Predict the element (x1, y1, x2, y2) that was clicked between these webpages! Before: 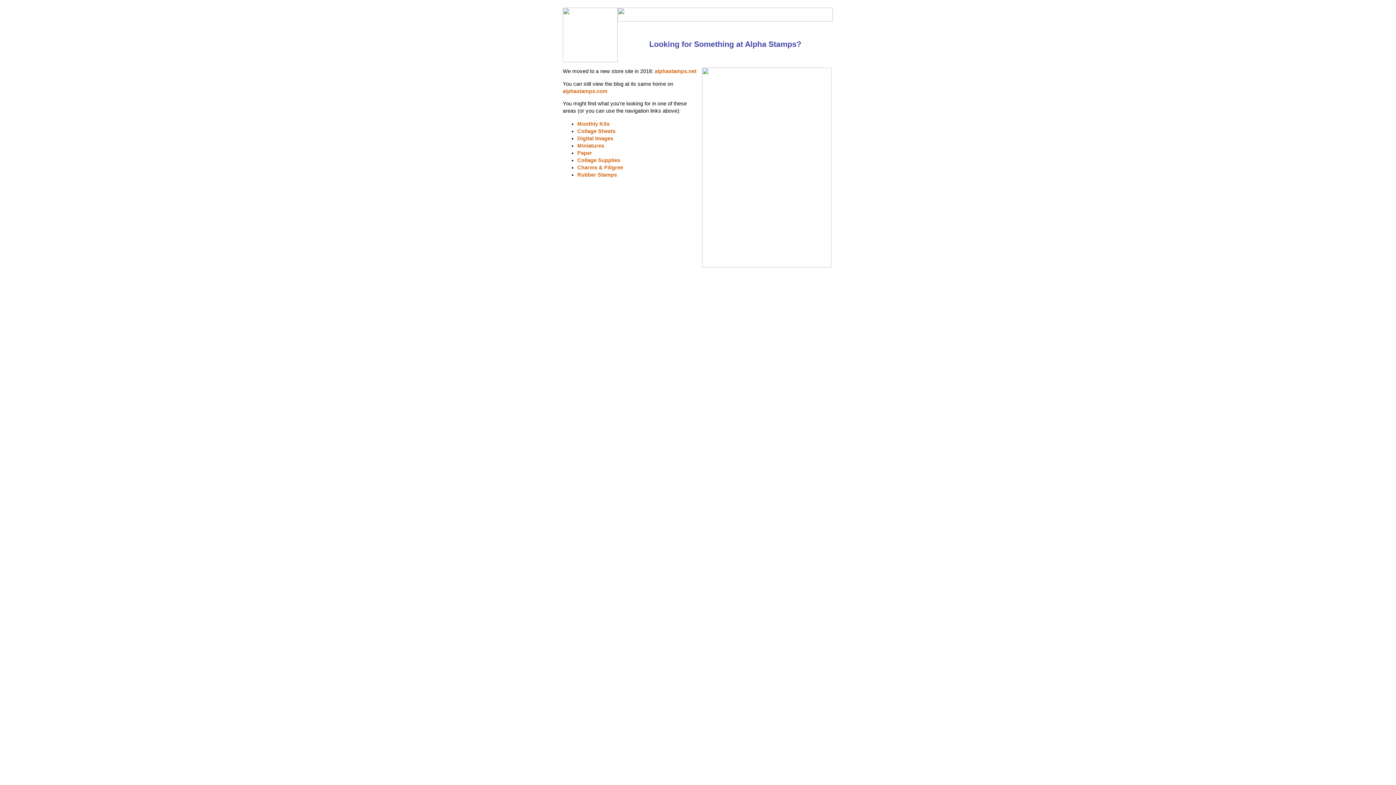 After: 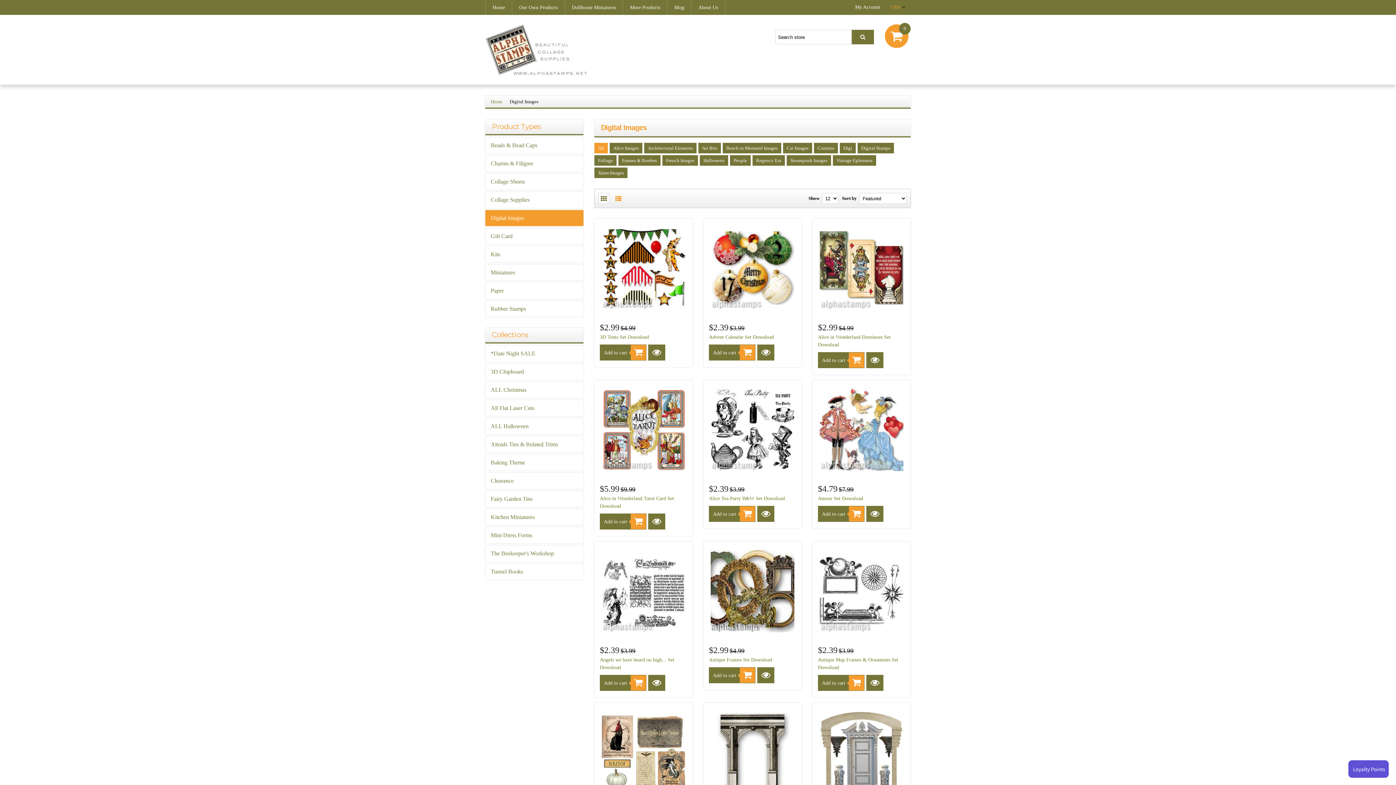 Action: label: Digital Images bbox: (577, 135, 613, 141)